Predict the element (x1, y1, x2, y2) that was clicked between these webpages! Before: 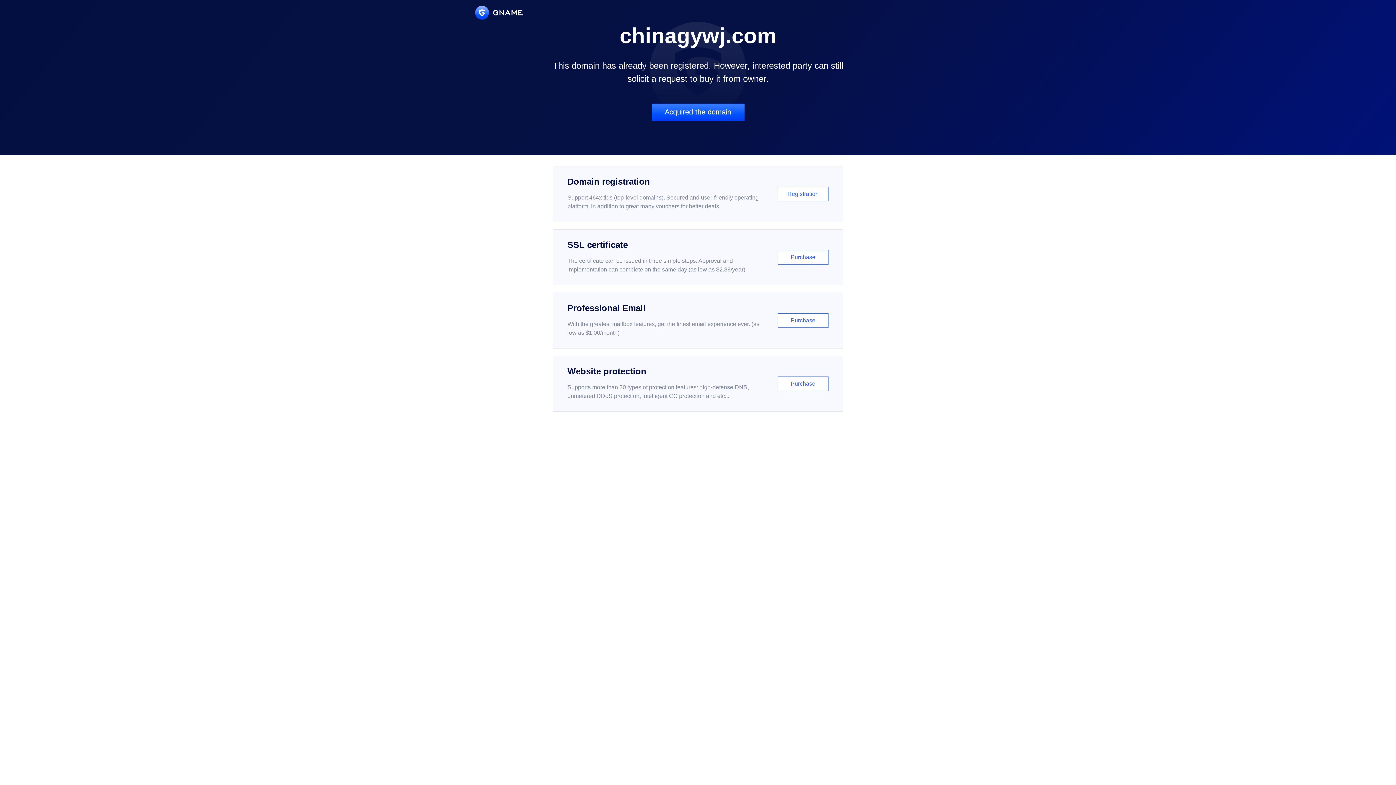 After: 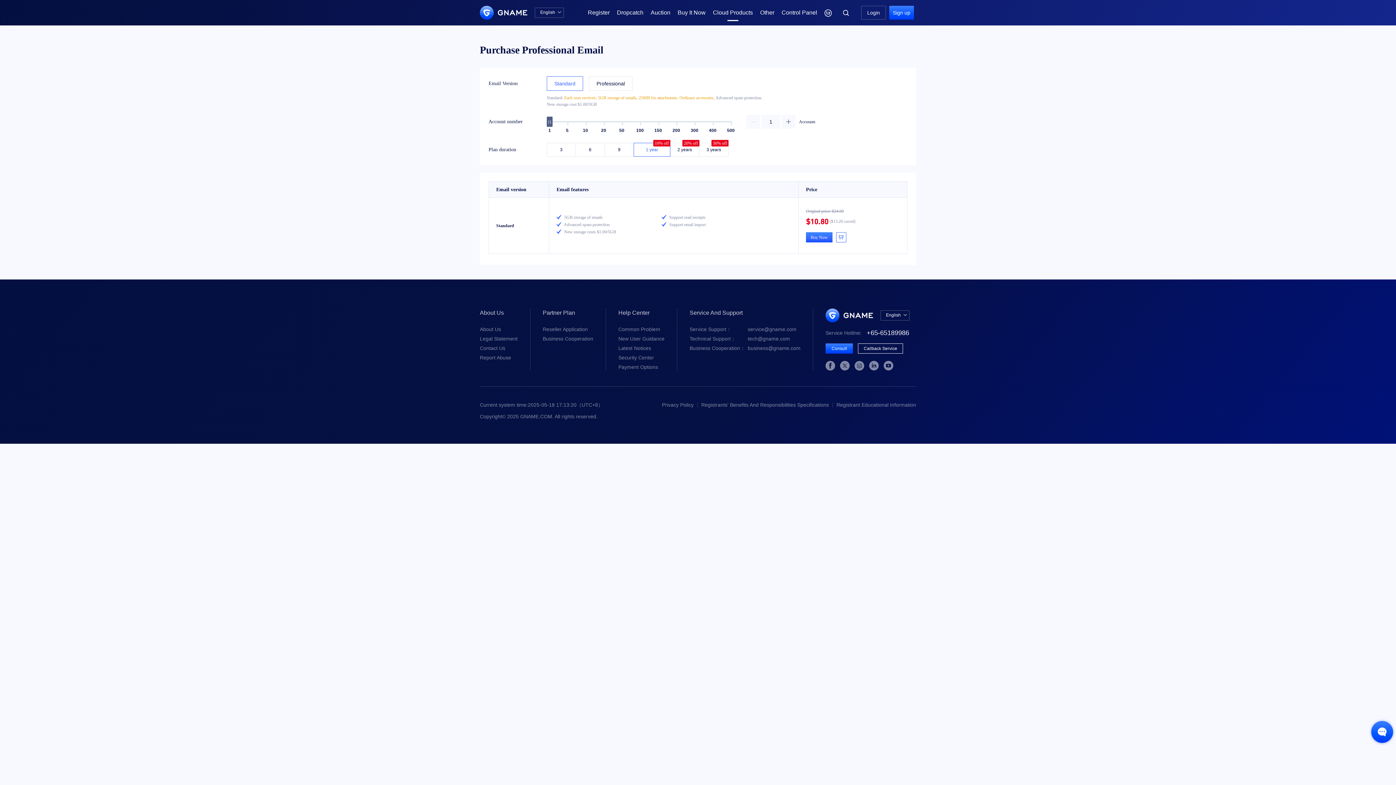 Action: bbox: (552, 292, 843, 348) label: Professional Email

With the greatest mailbox features, get the finest email experience ever. (as low as $1.00/month)

Purchase